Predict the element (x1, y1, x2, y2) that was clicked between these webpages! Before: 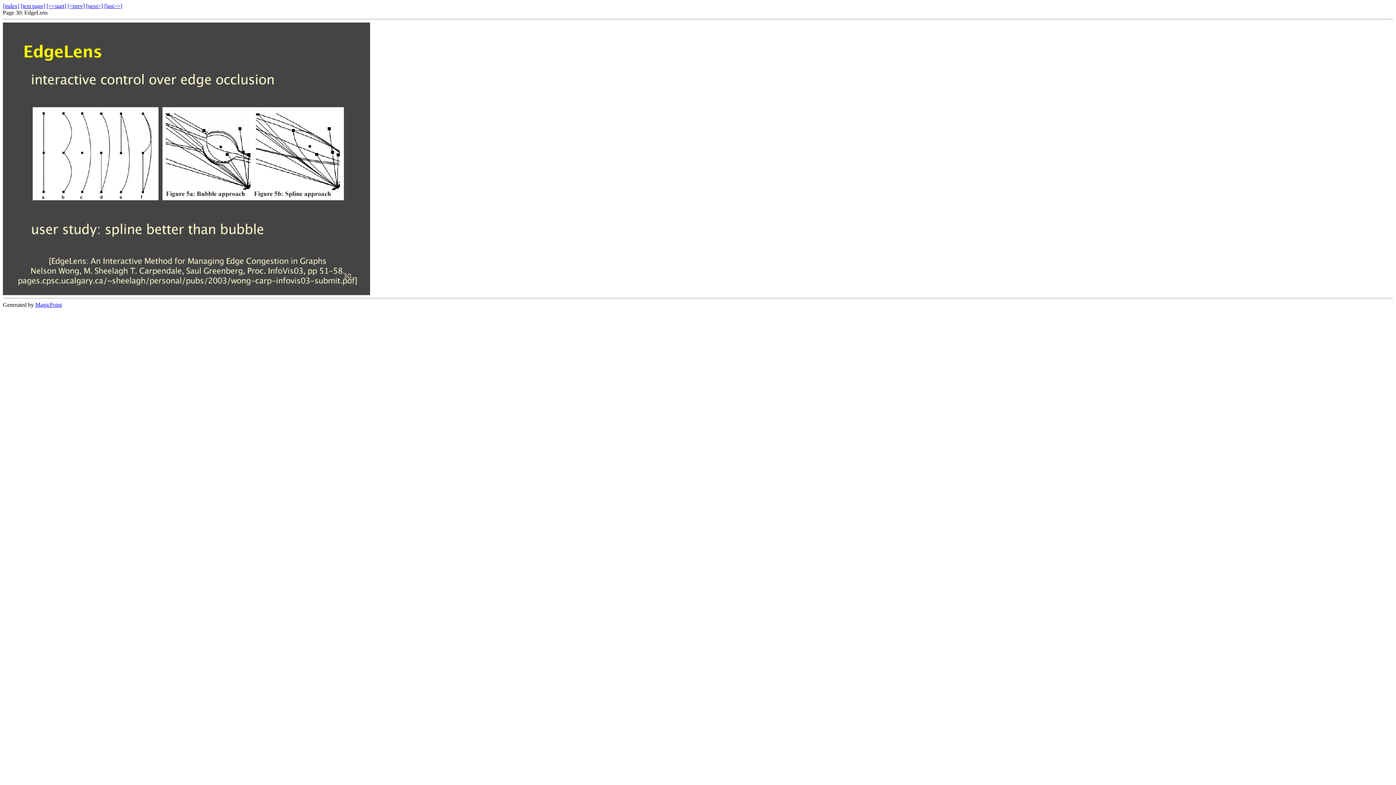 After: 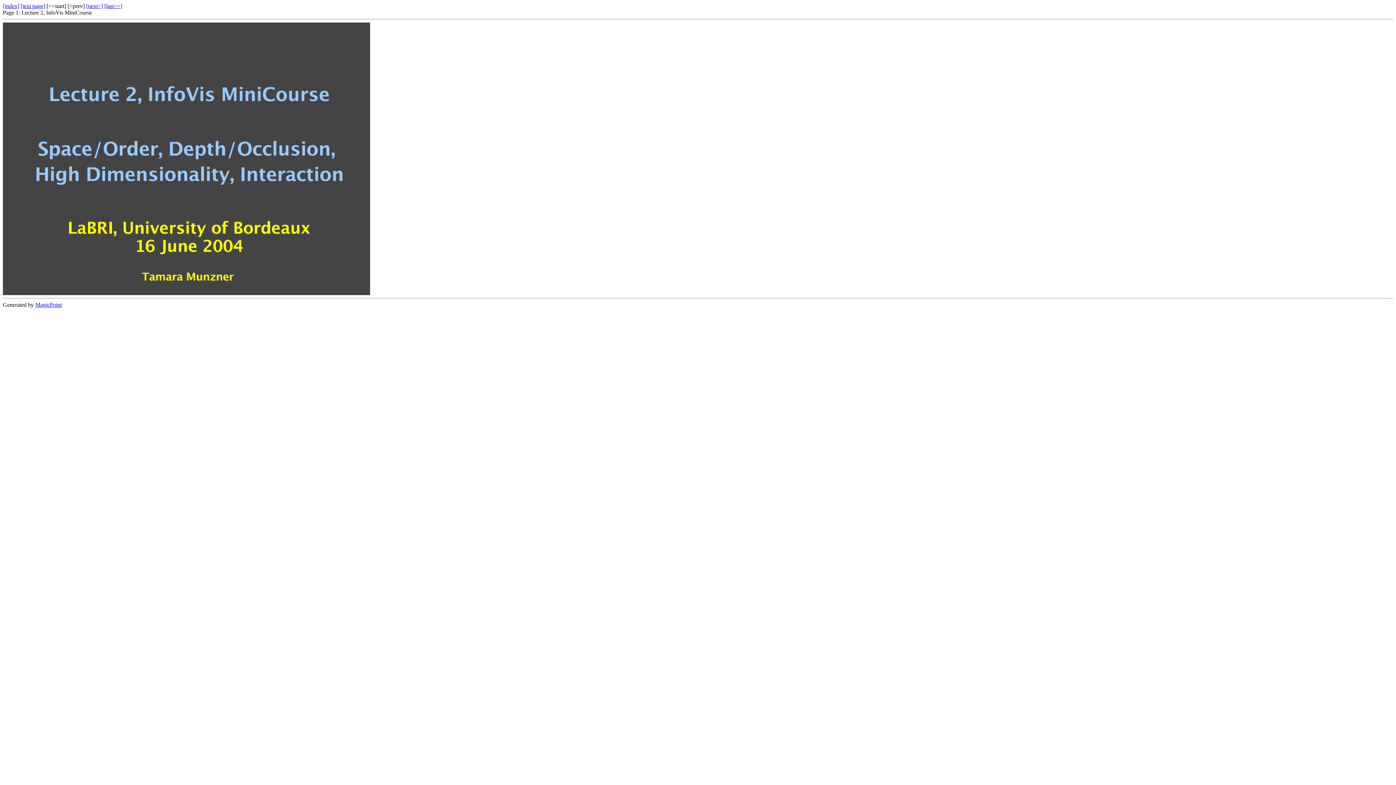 Action: bbox: (46, 2, 66, 9) label: [<<start]